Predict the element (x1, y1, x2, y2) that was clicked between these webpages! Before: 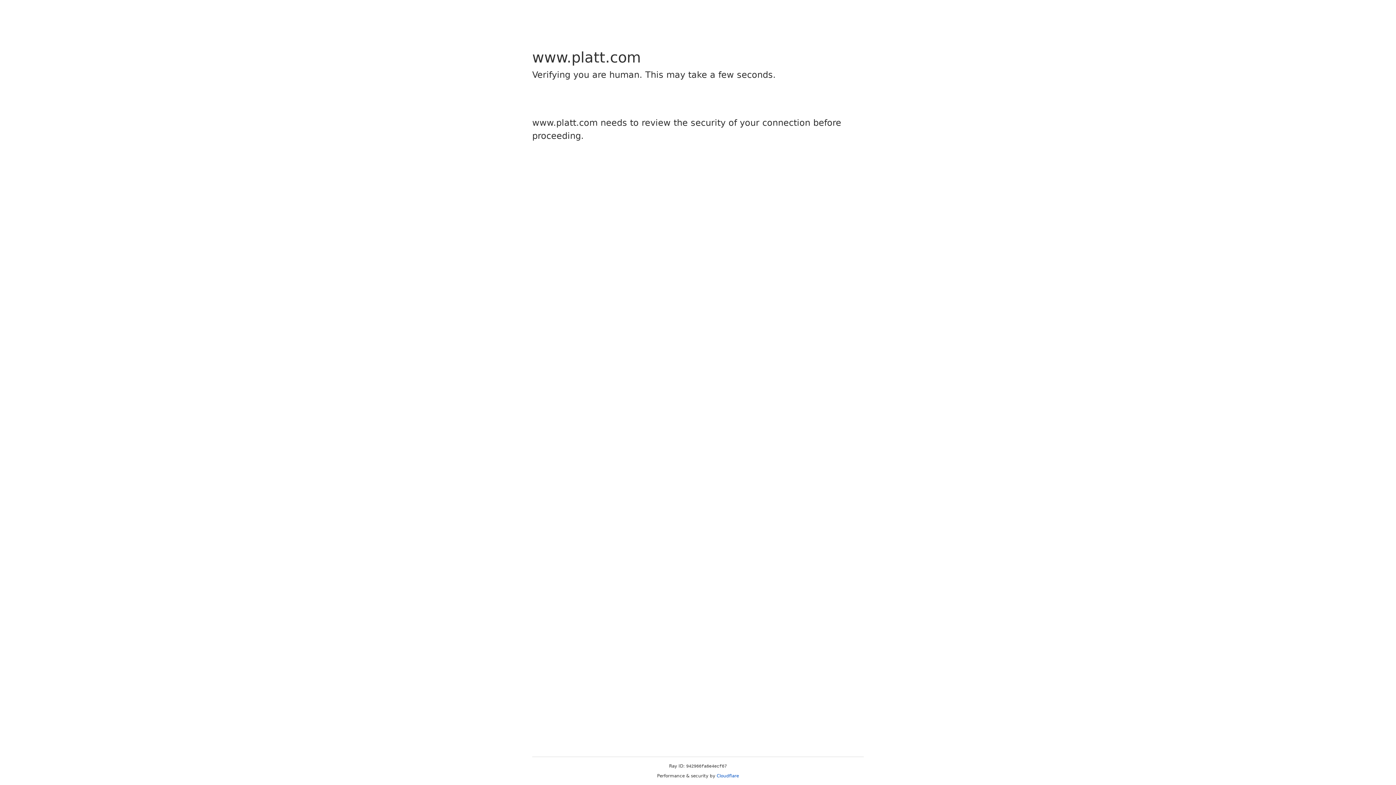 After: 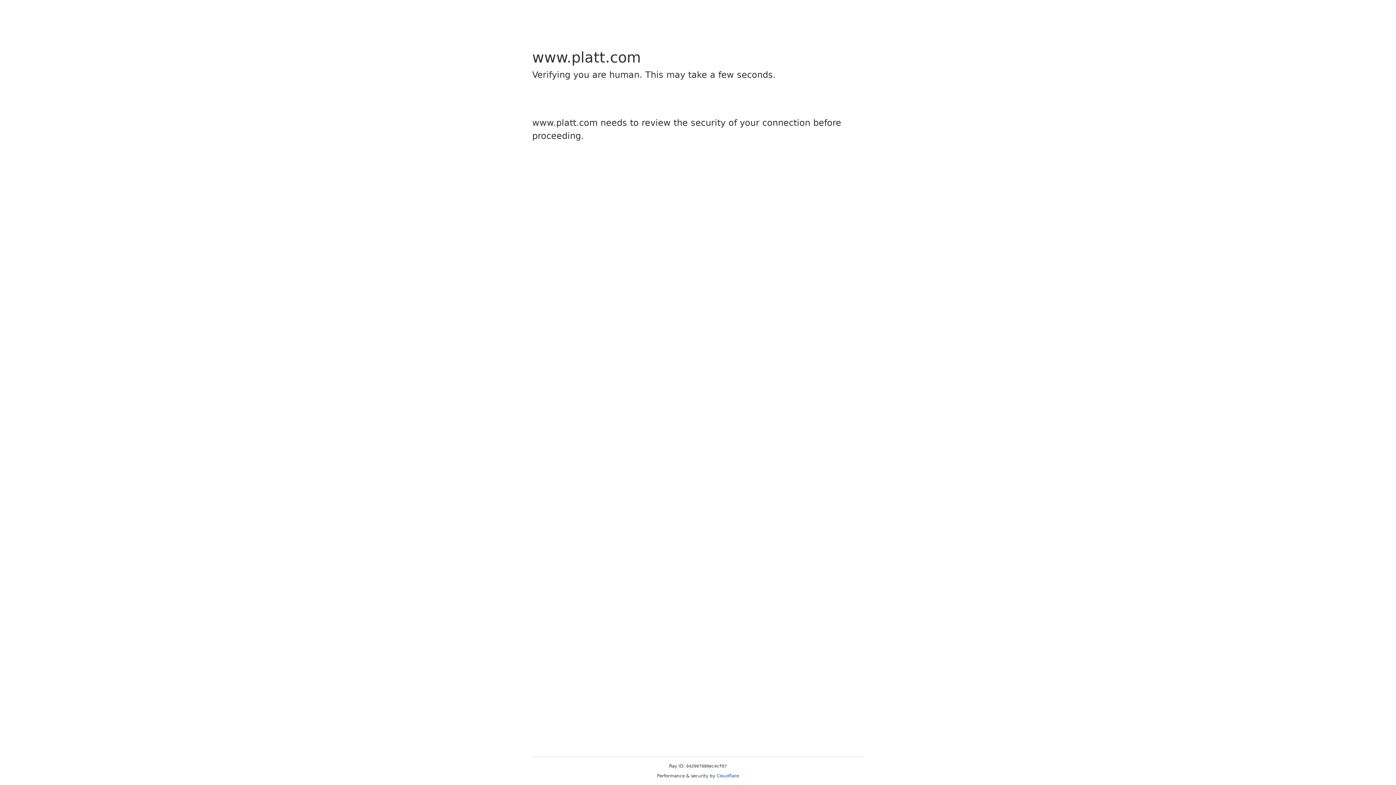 Action: label: Cloudflare bbox: (716, 773, 739, 778)